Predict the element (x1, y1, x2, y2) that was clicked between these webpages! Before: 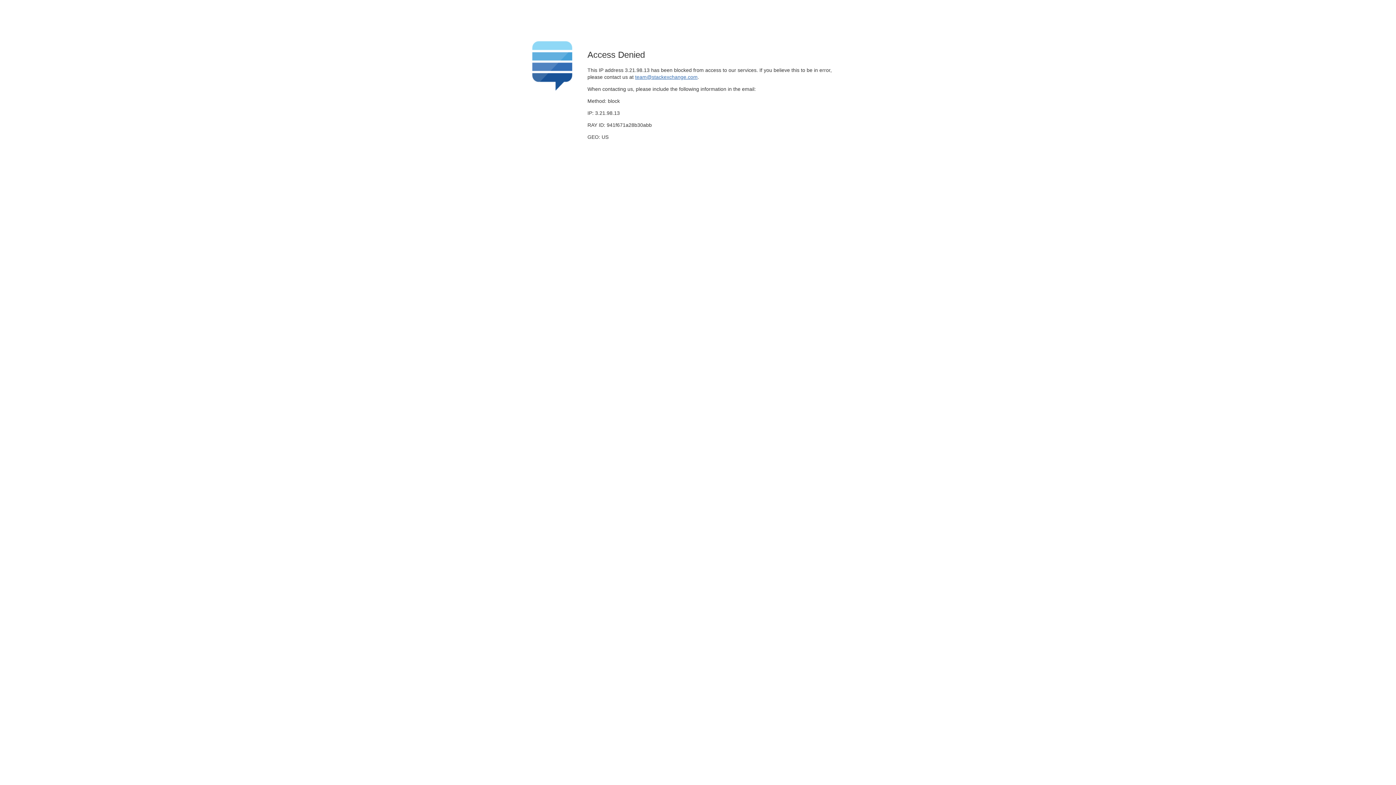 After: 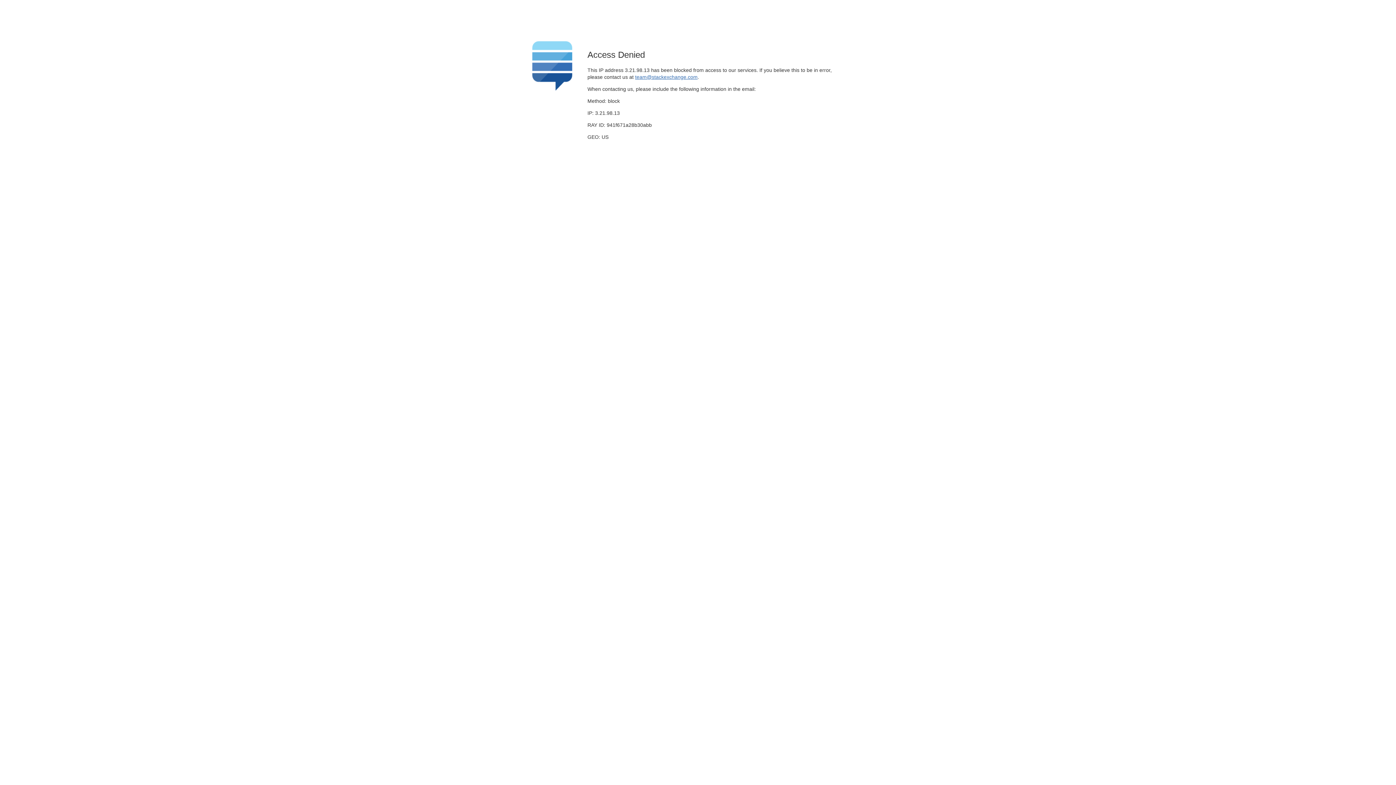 Action: bbox: (635, 74, 697, 79) label: team@stackexchange.com